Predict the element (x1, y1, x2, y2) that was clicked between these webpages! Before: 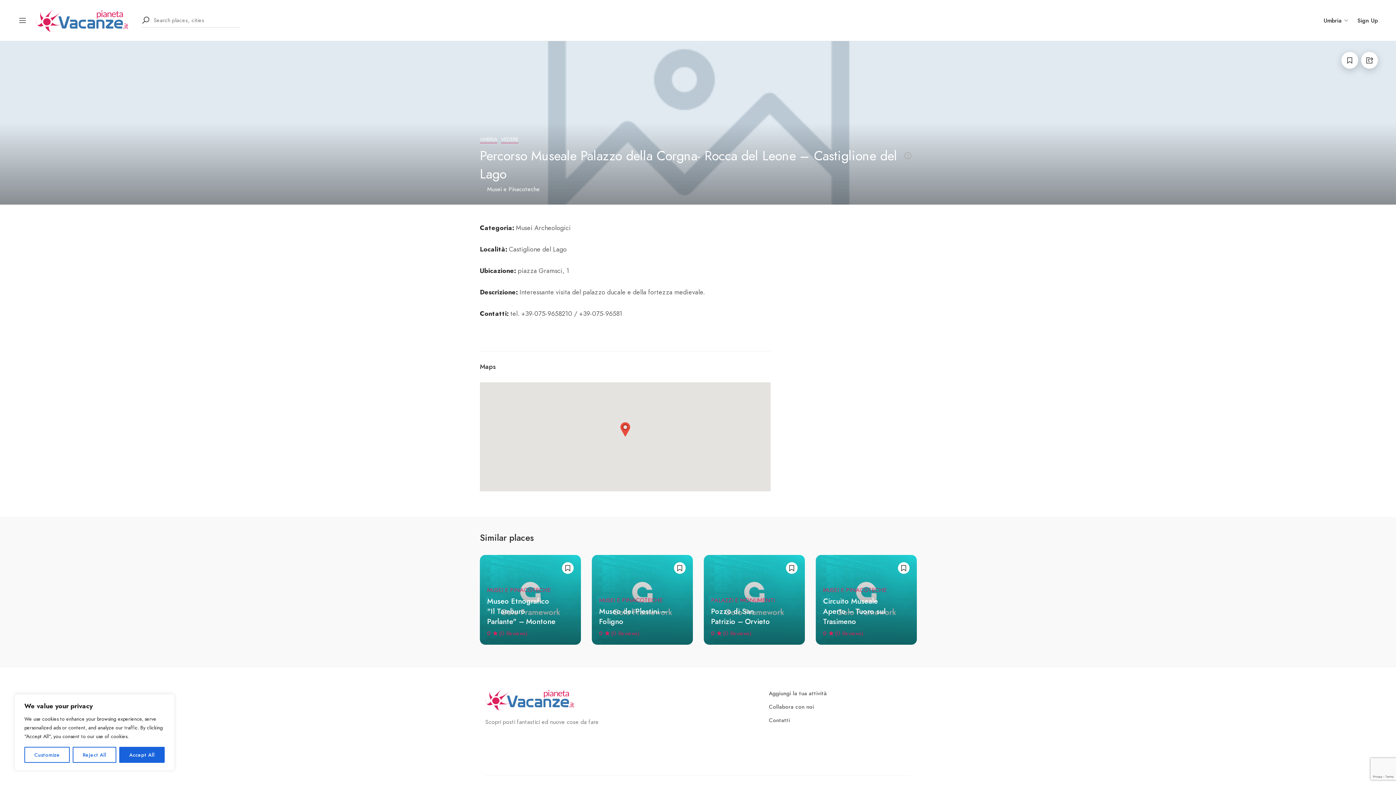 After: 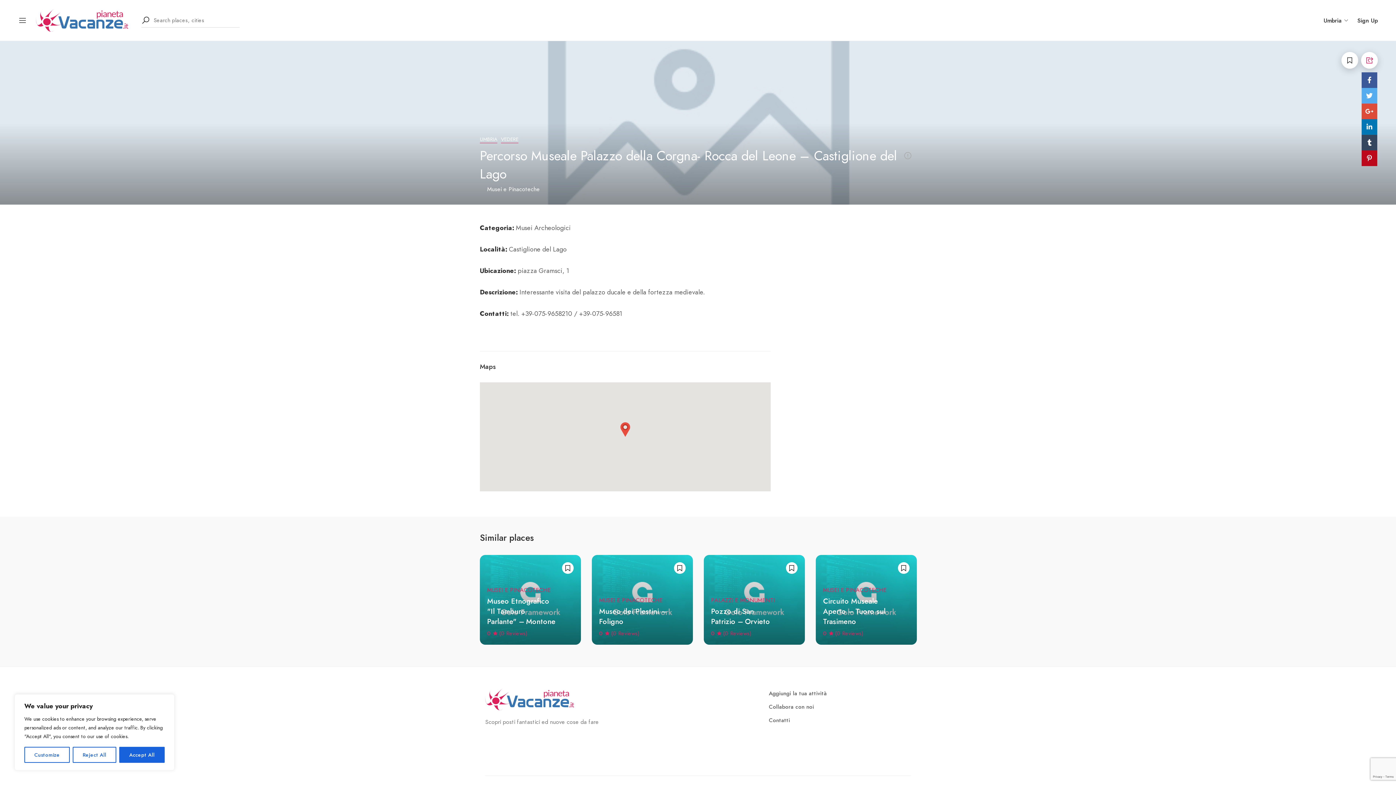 Action: bbox: (1361, 51, 1378, 68)